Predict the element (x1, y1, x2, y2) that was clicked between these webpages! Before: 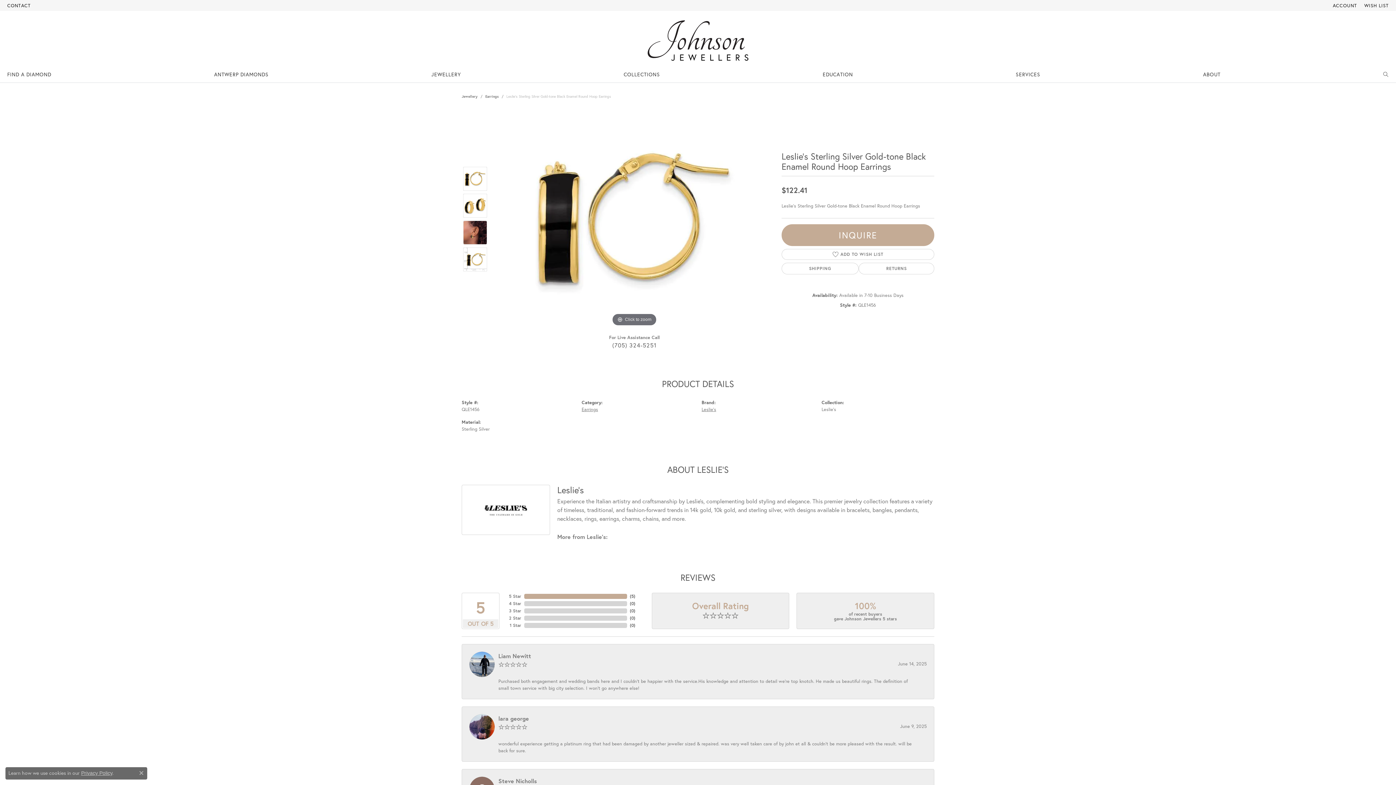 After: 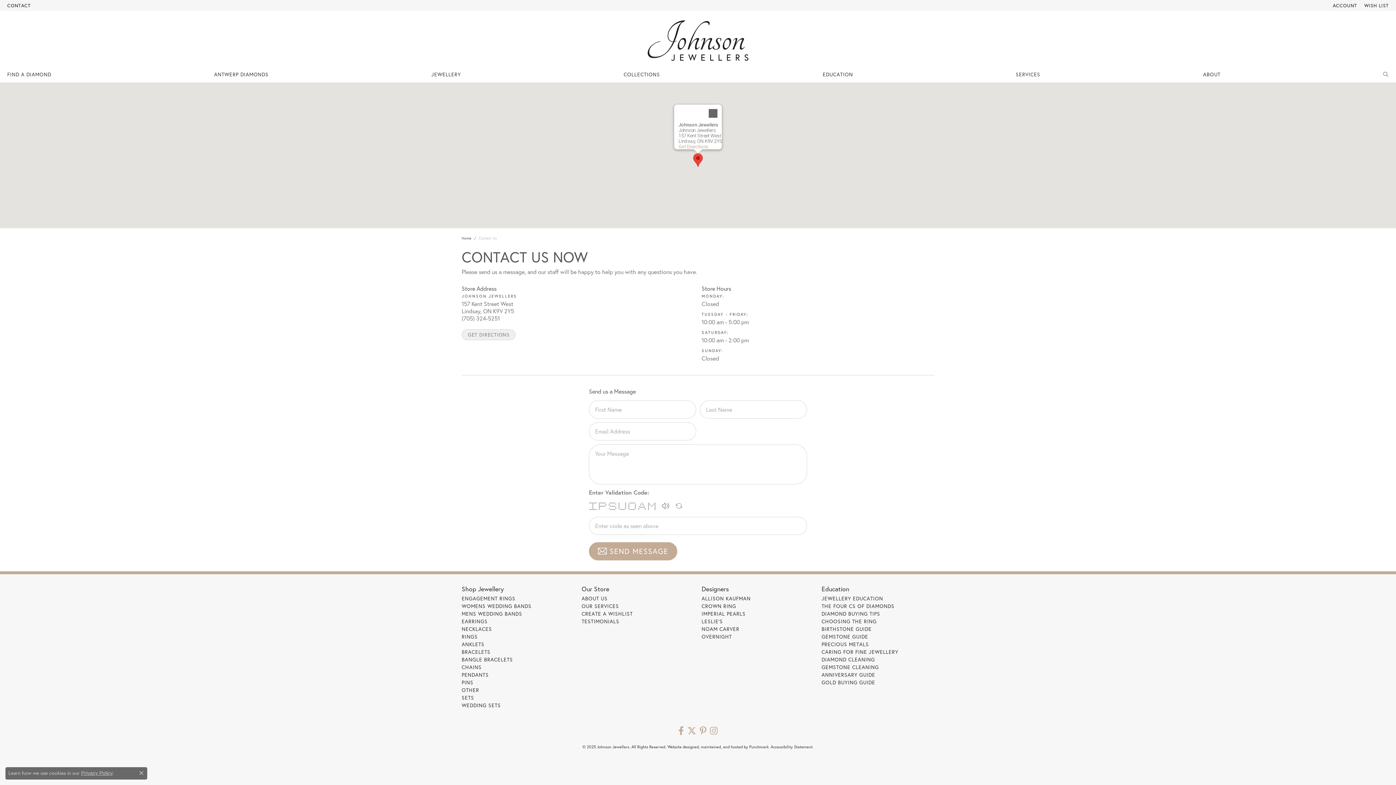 Action: label: CONTACT bbox: (7, 0, 30, 10)